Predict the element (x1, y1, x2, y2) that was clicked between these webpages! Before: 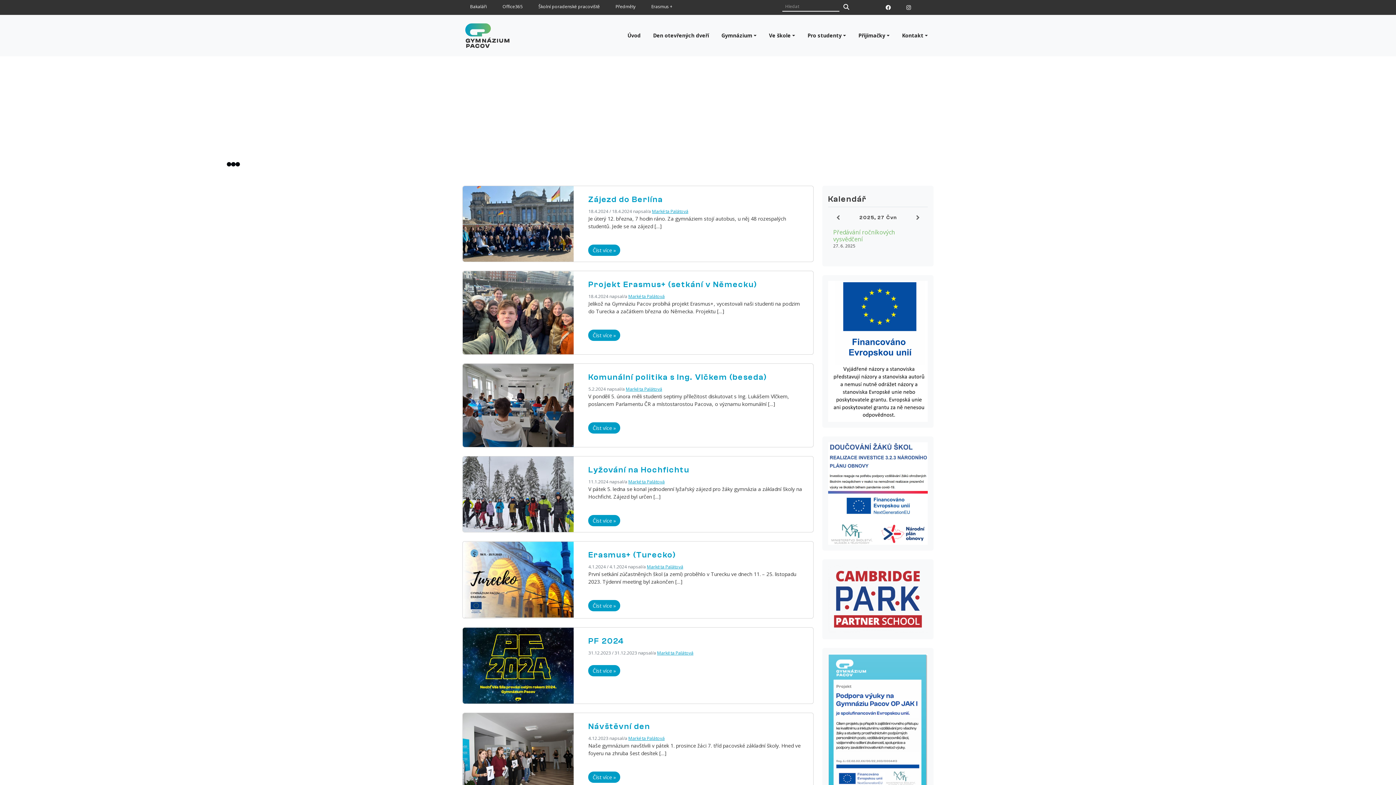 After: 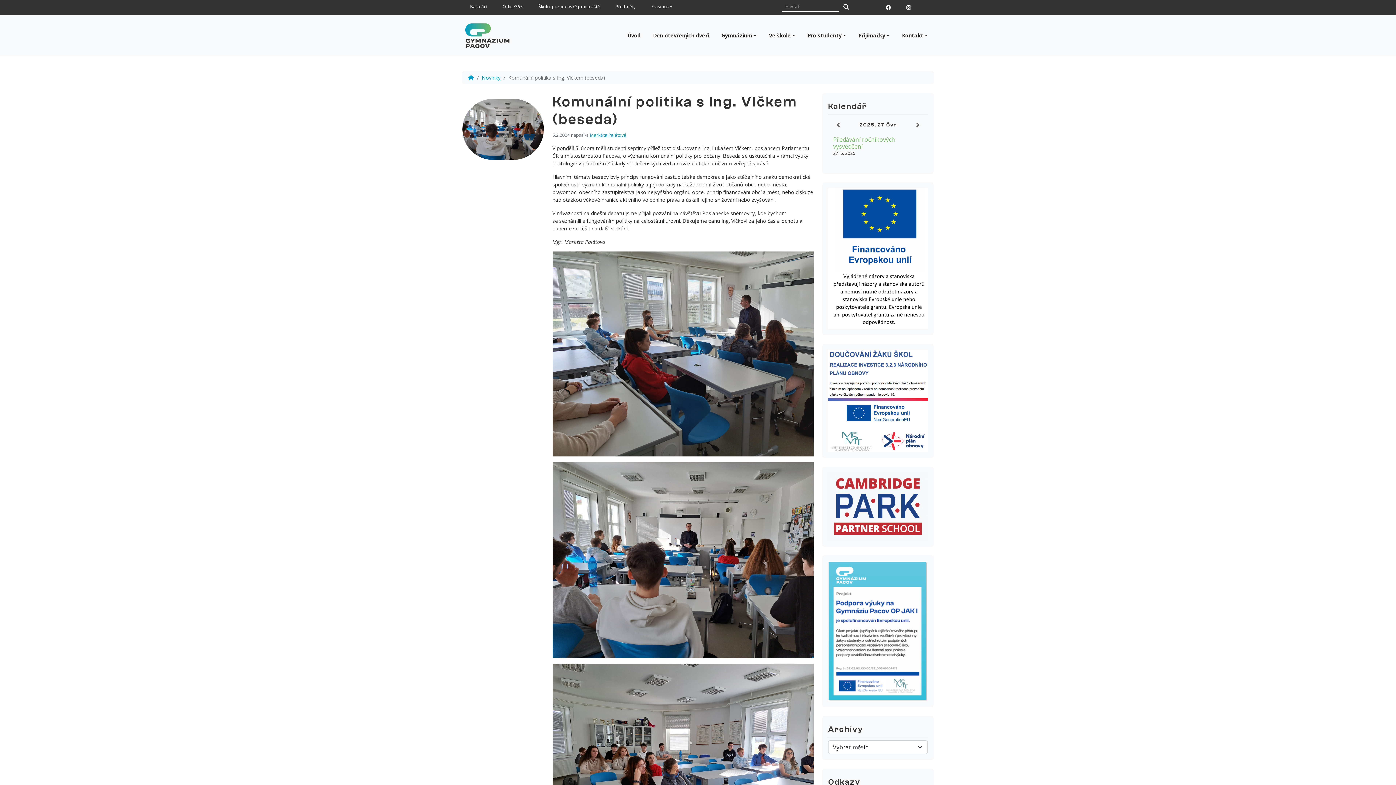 Action: label: Komunální politika s Ing. Vlčkem (beseda) bbox: (588, 372, 767, 382)